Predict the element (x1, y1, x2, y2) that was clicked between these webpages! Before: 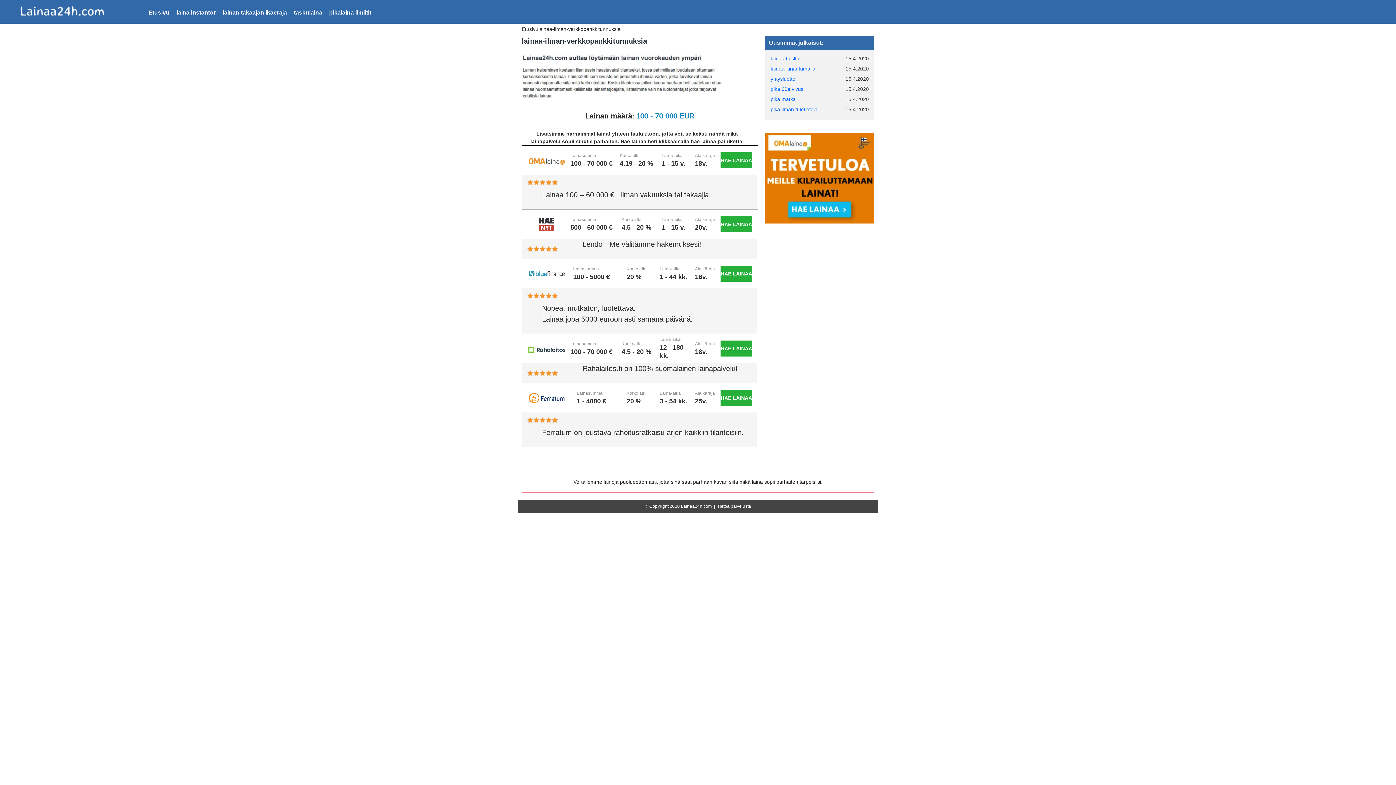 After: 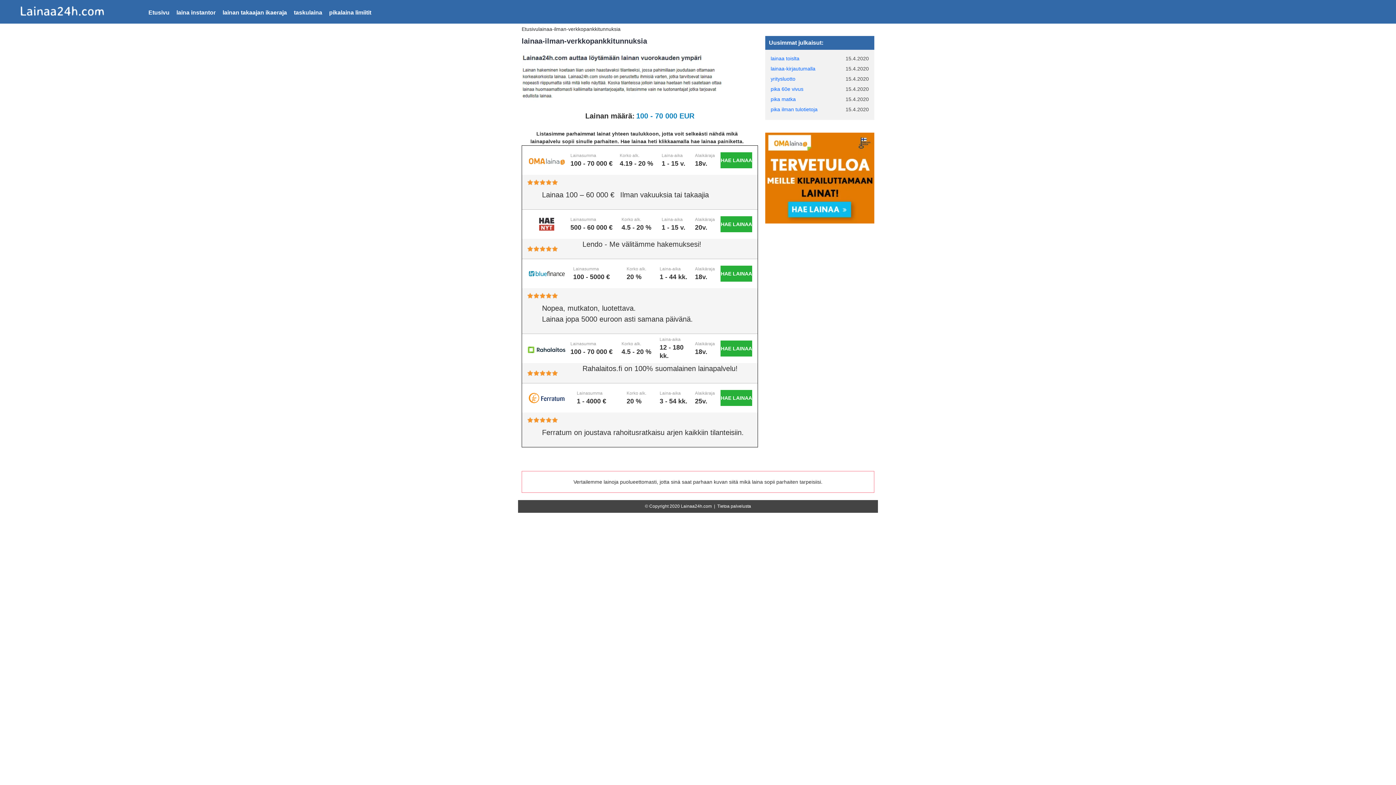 Action: bbox: (527, 391, 566, 404)